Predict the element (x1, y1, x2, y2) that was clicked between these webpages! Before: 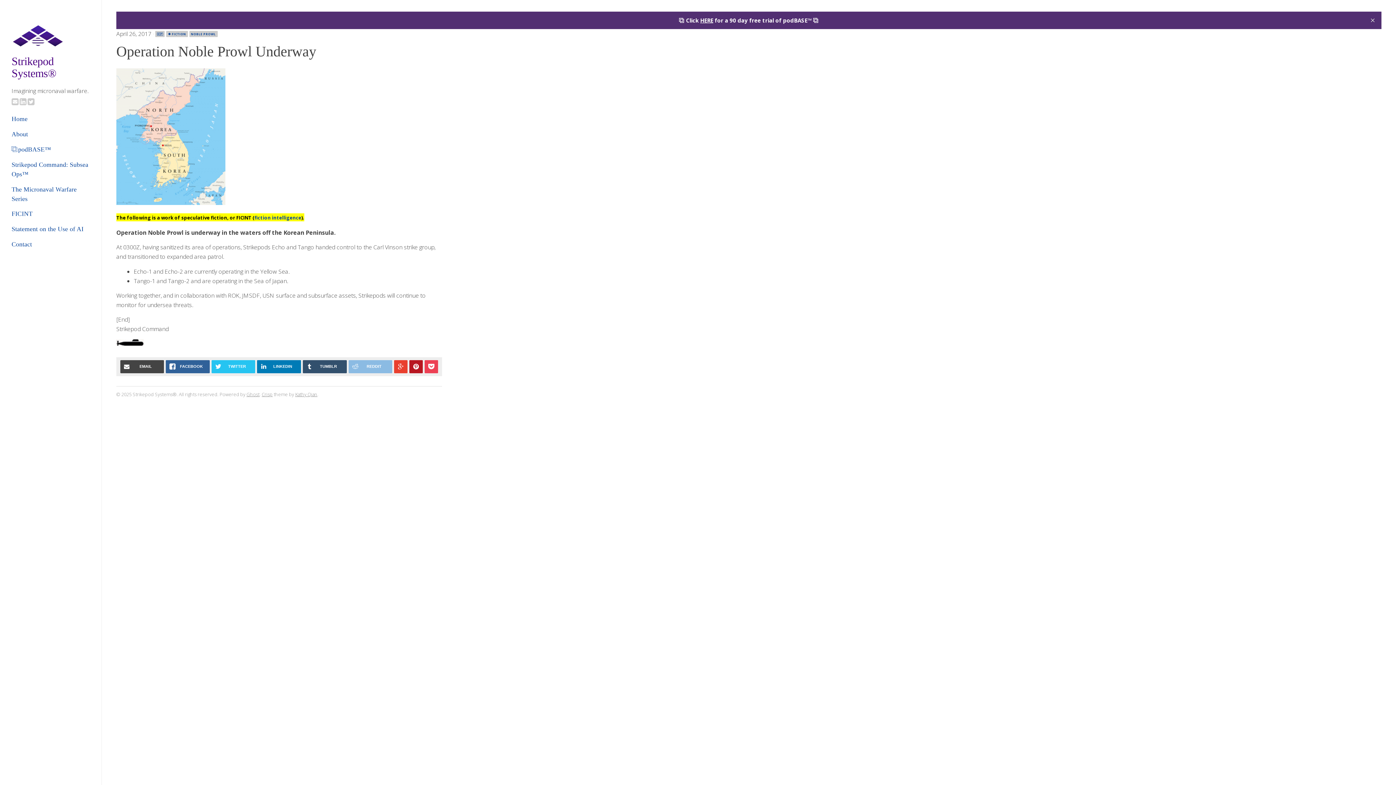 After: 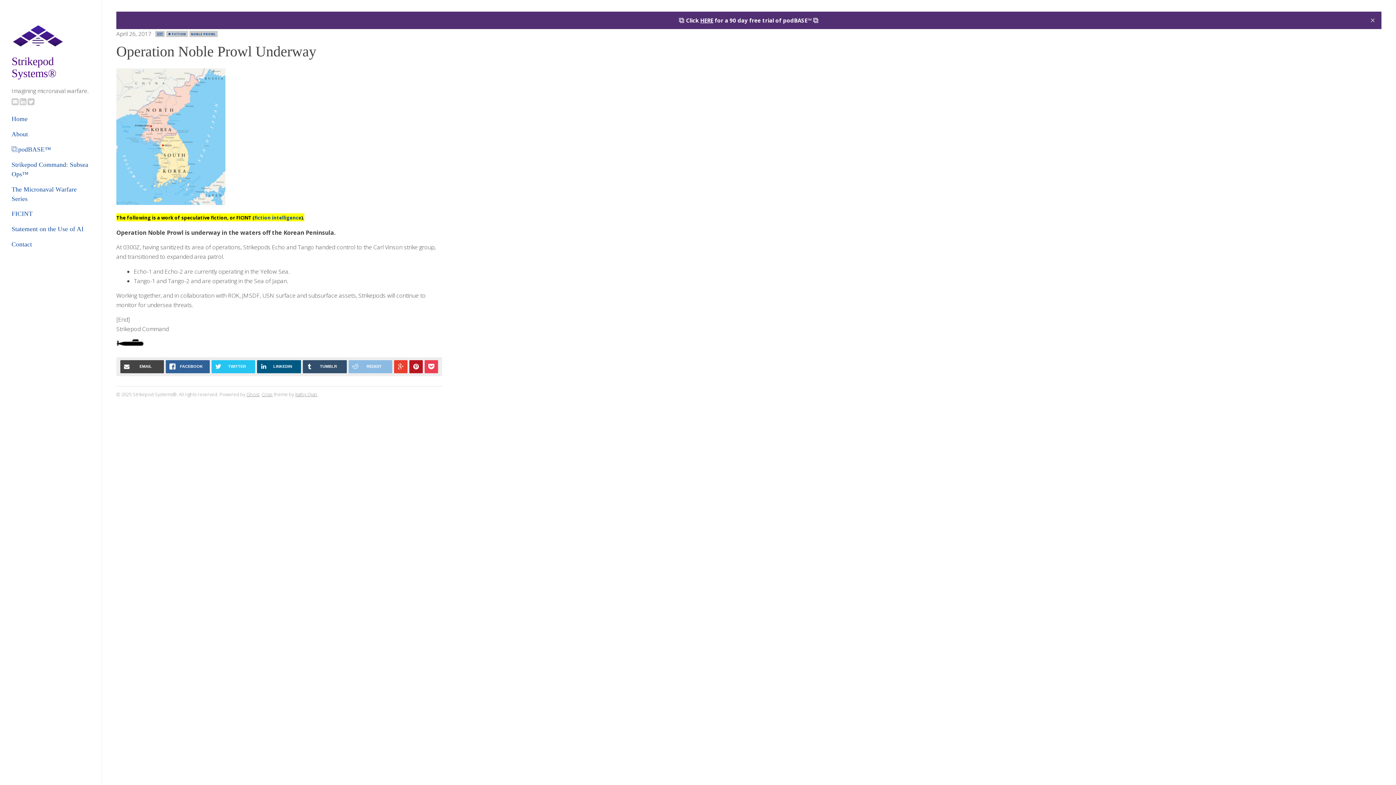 Action: bbox: (257, 360, 301, 373) label: LINKEDIN